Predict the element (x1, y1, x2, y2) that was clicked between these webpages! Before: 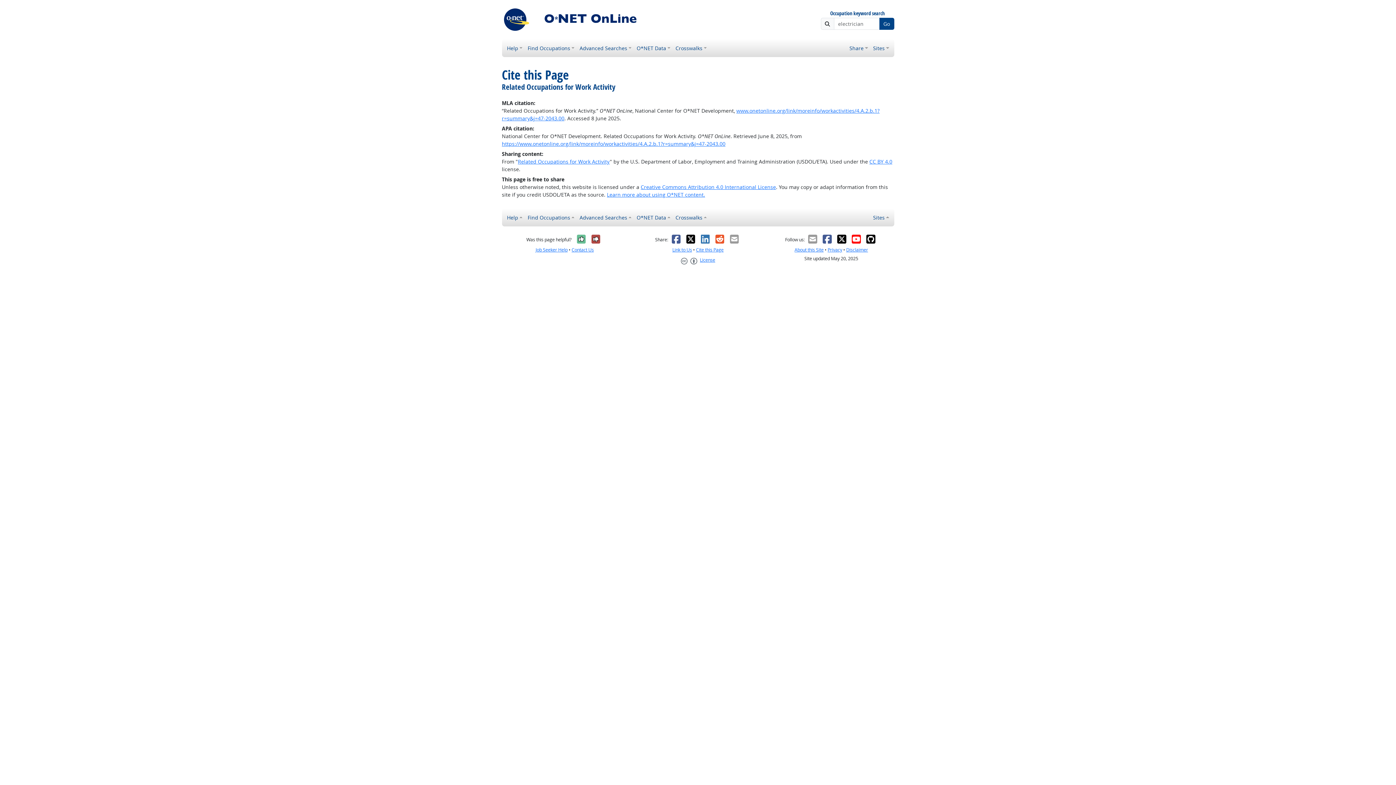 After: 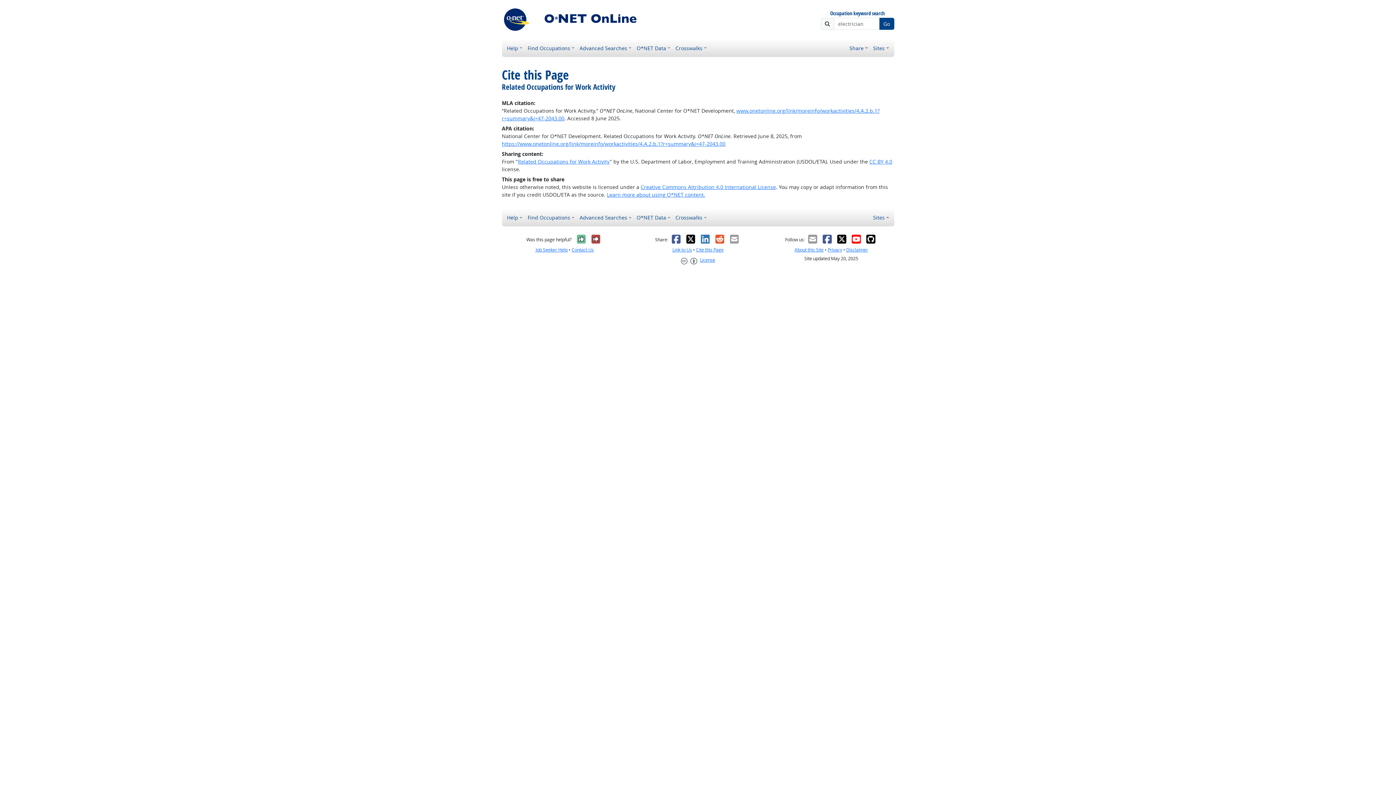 Action: bbox: (700, 234, 710, 244) label: LinkedIn